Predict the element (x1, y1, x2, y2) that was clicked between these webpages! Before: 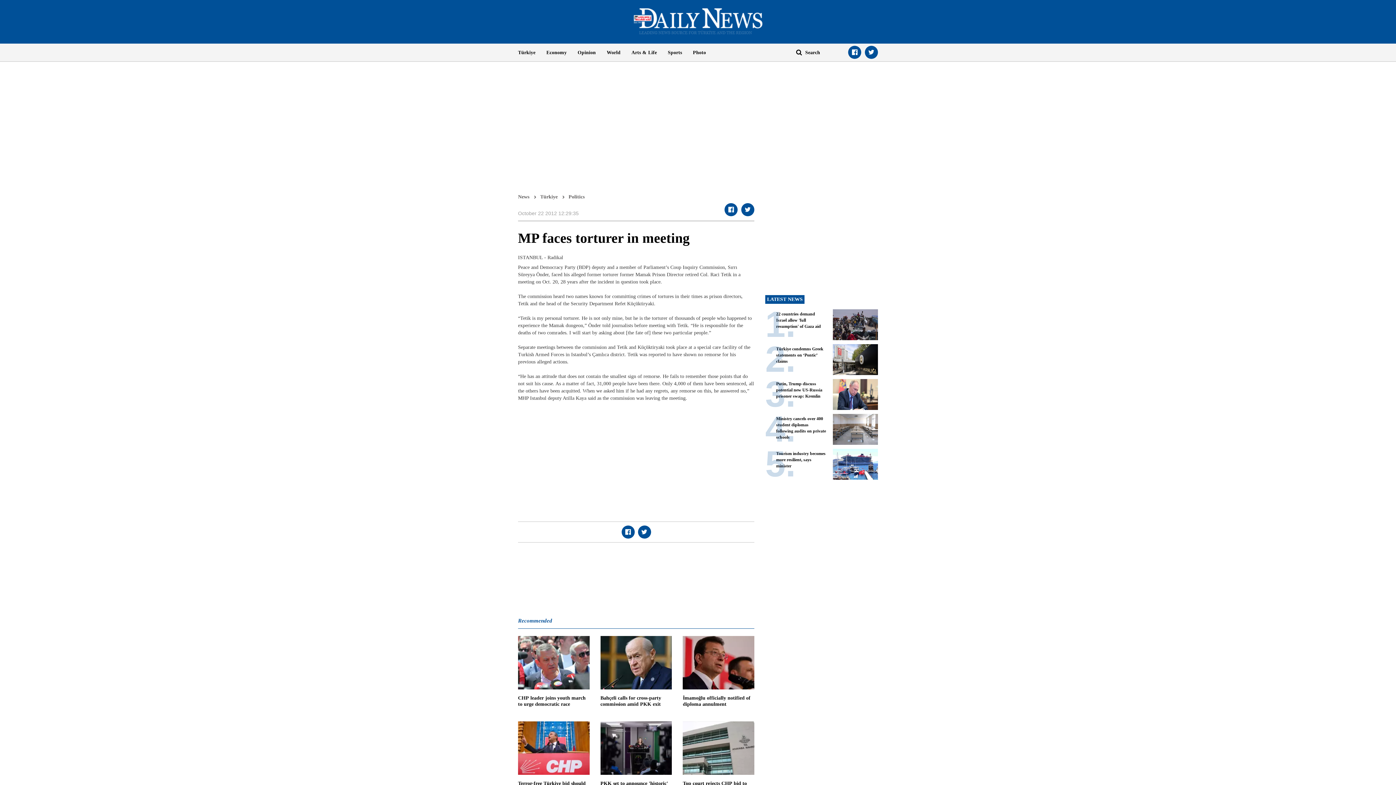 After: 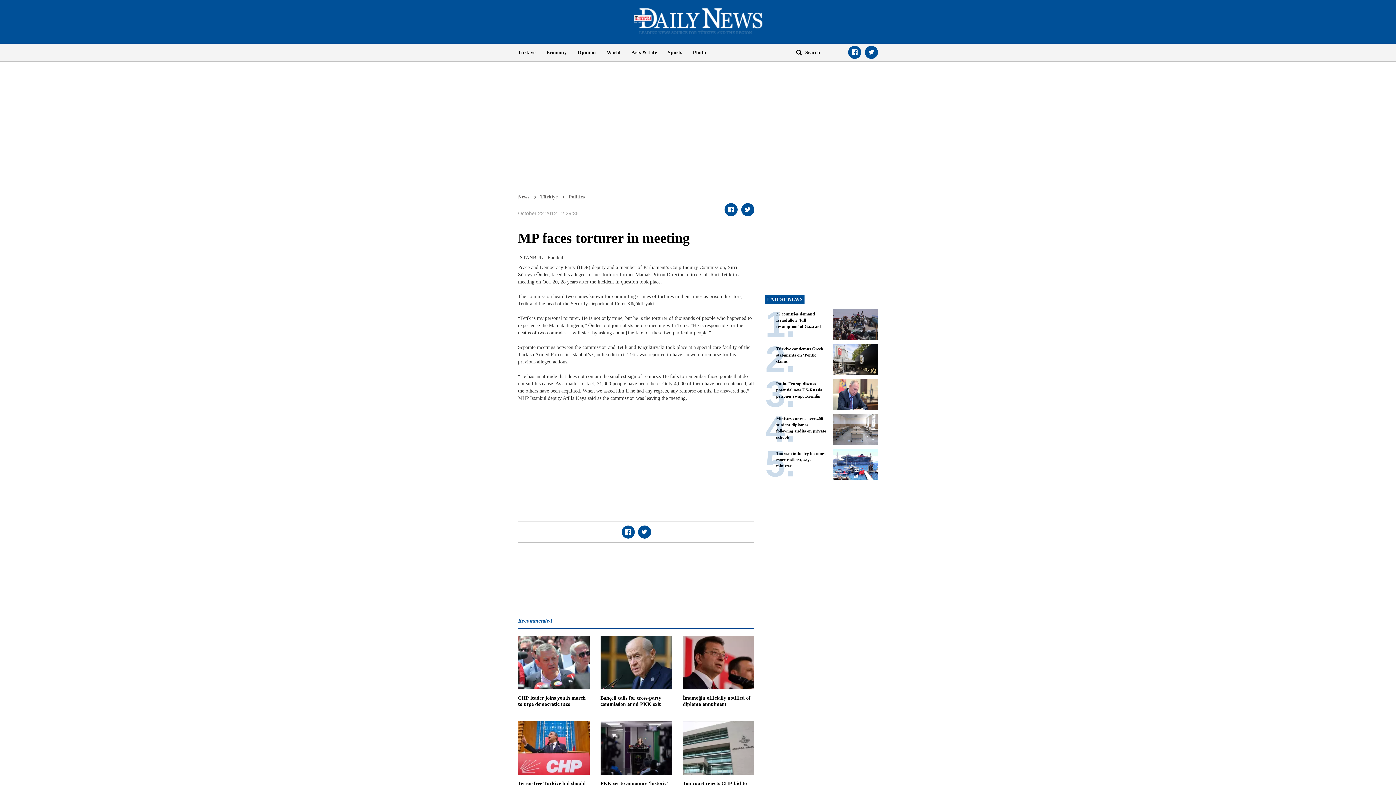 Action: bbox: (865, 45, 878, 58)